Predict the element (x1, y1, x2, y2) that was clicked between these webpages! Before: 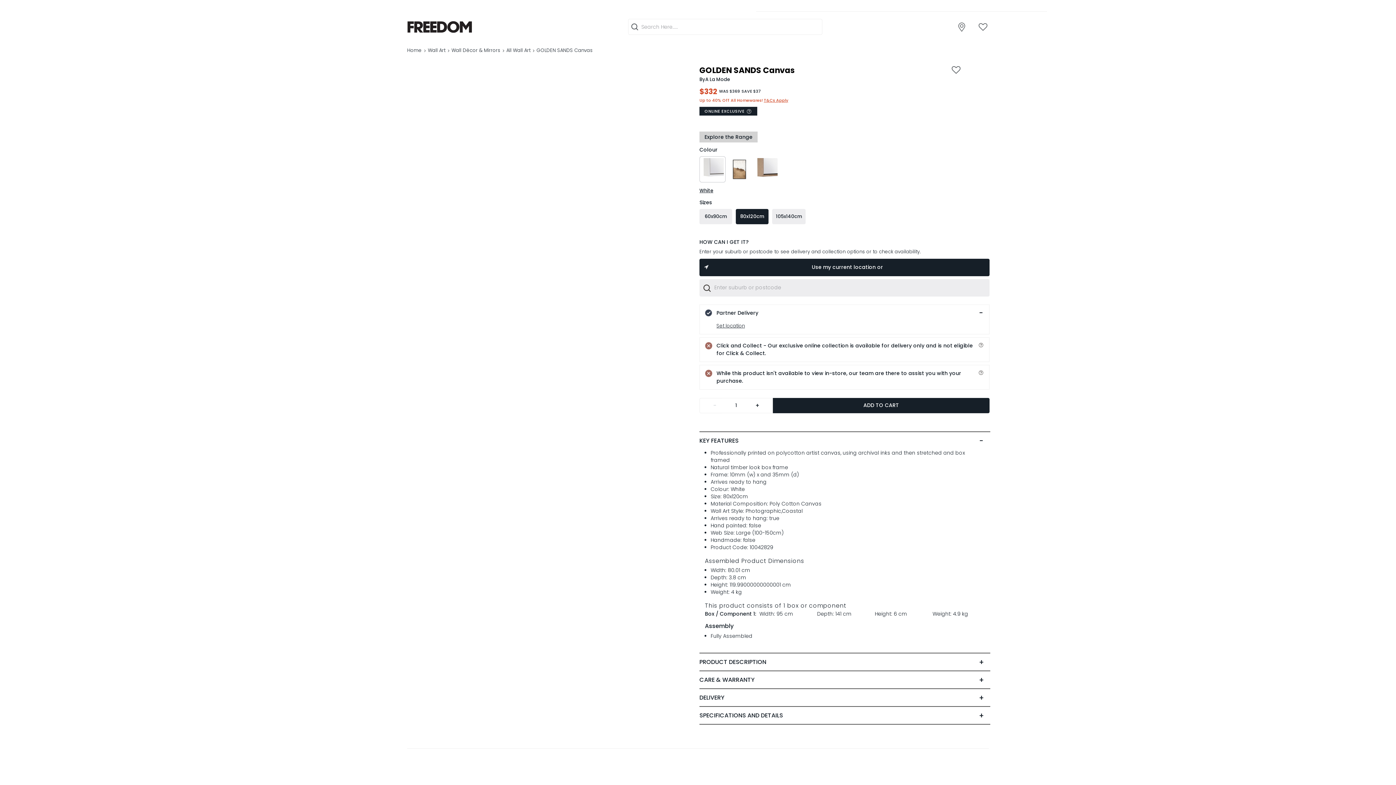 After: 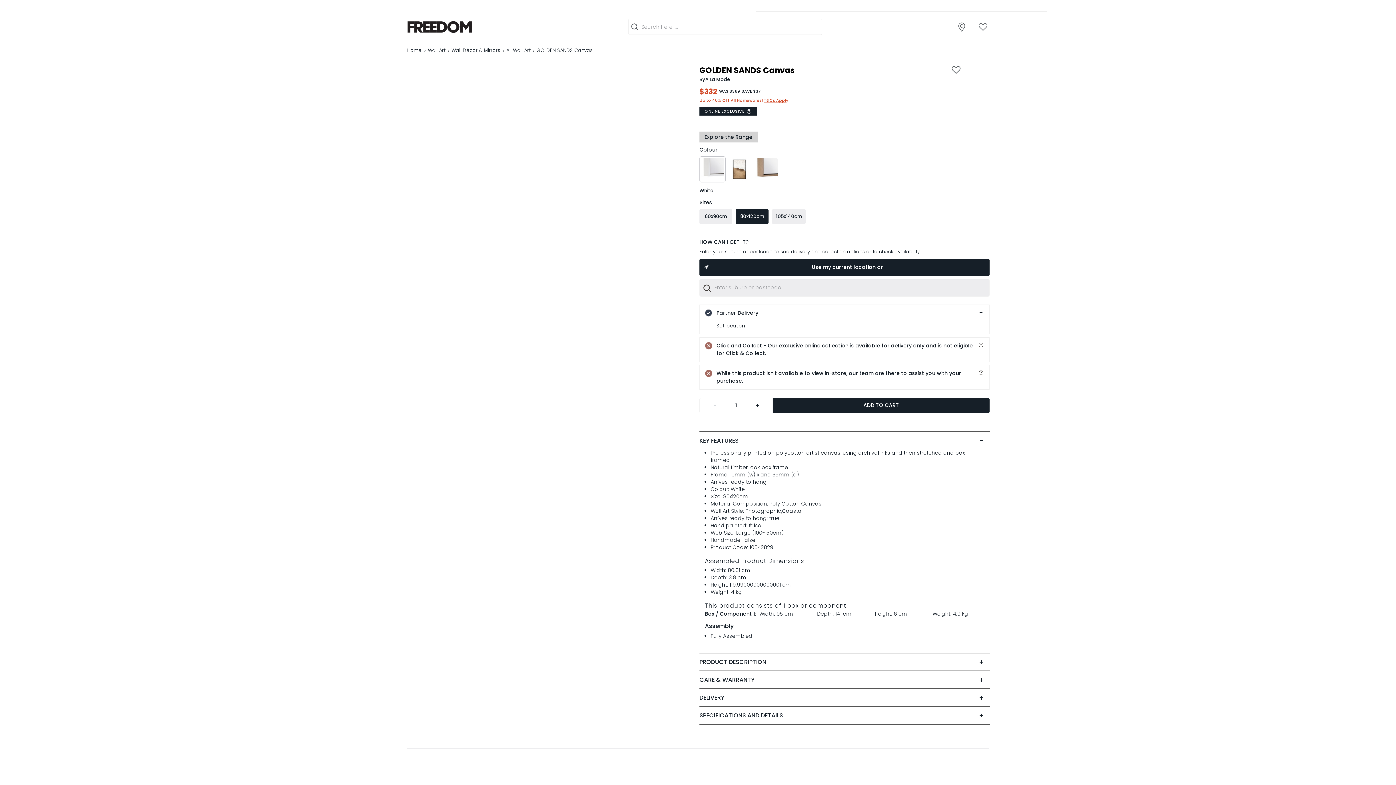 Action: label: + bbox: (973, 707, 990, 724)